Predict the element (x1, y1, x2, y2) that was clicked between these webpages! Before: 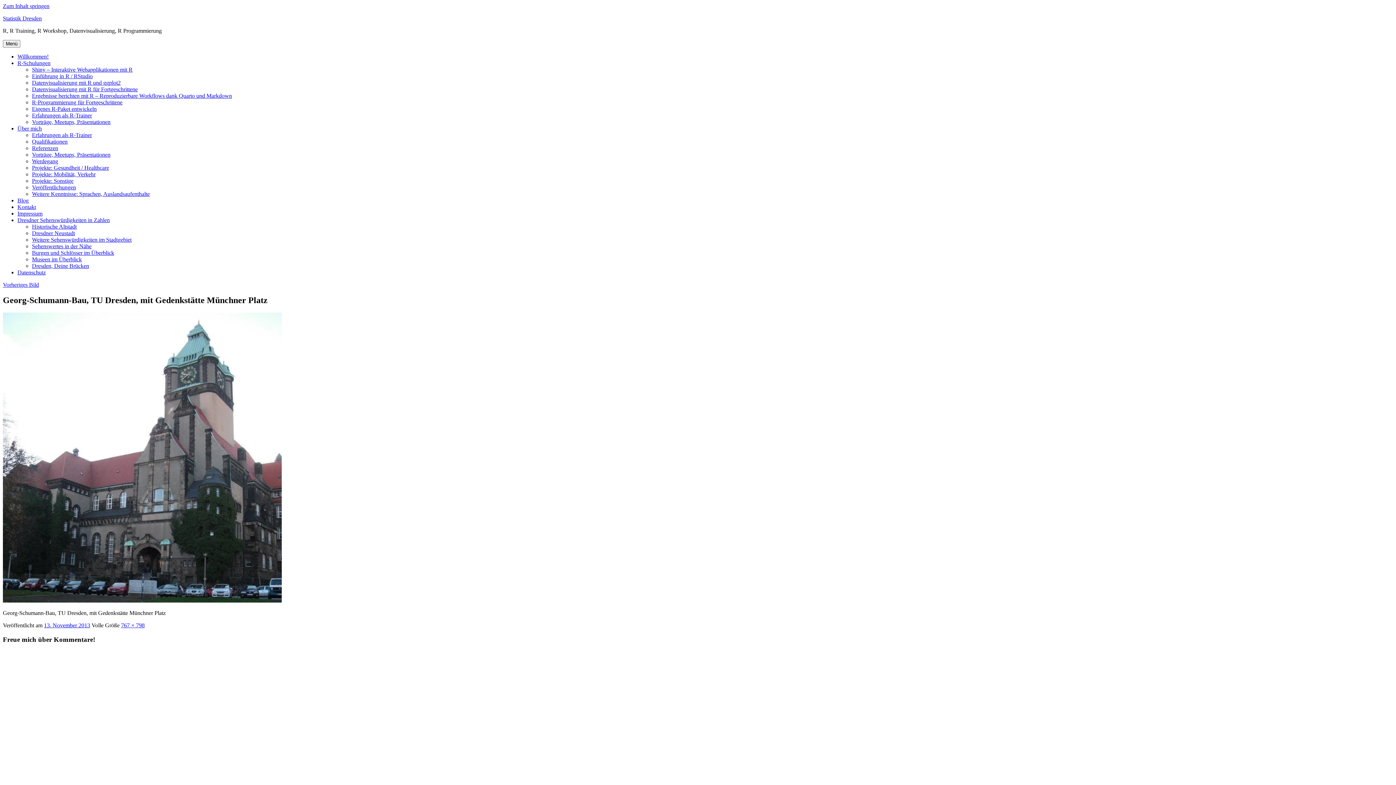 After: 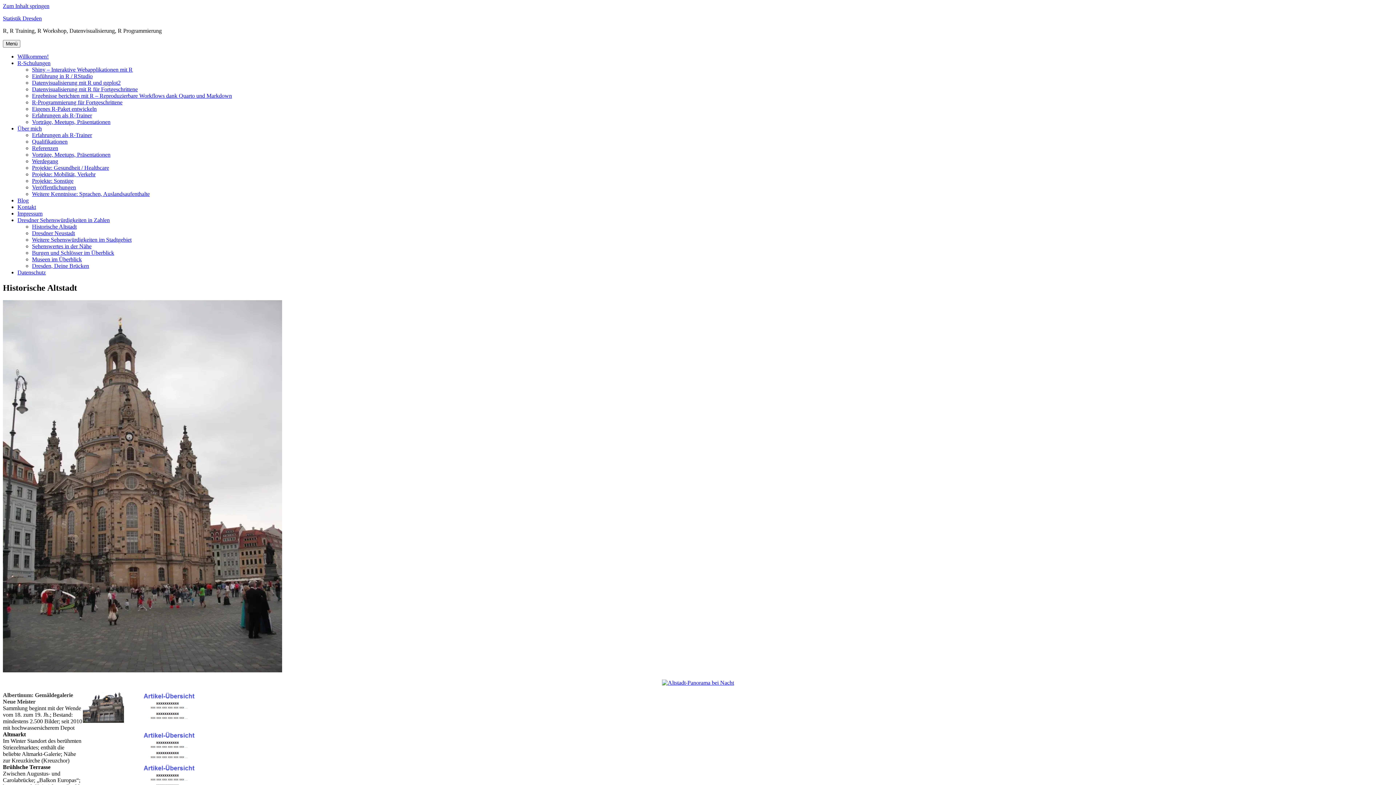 Action: label: Historische Altstadt bbox: (32, 223, 76, 229)